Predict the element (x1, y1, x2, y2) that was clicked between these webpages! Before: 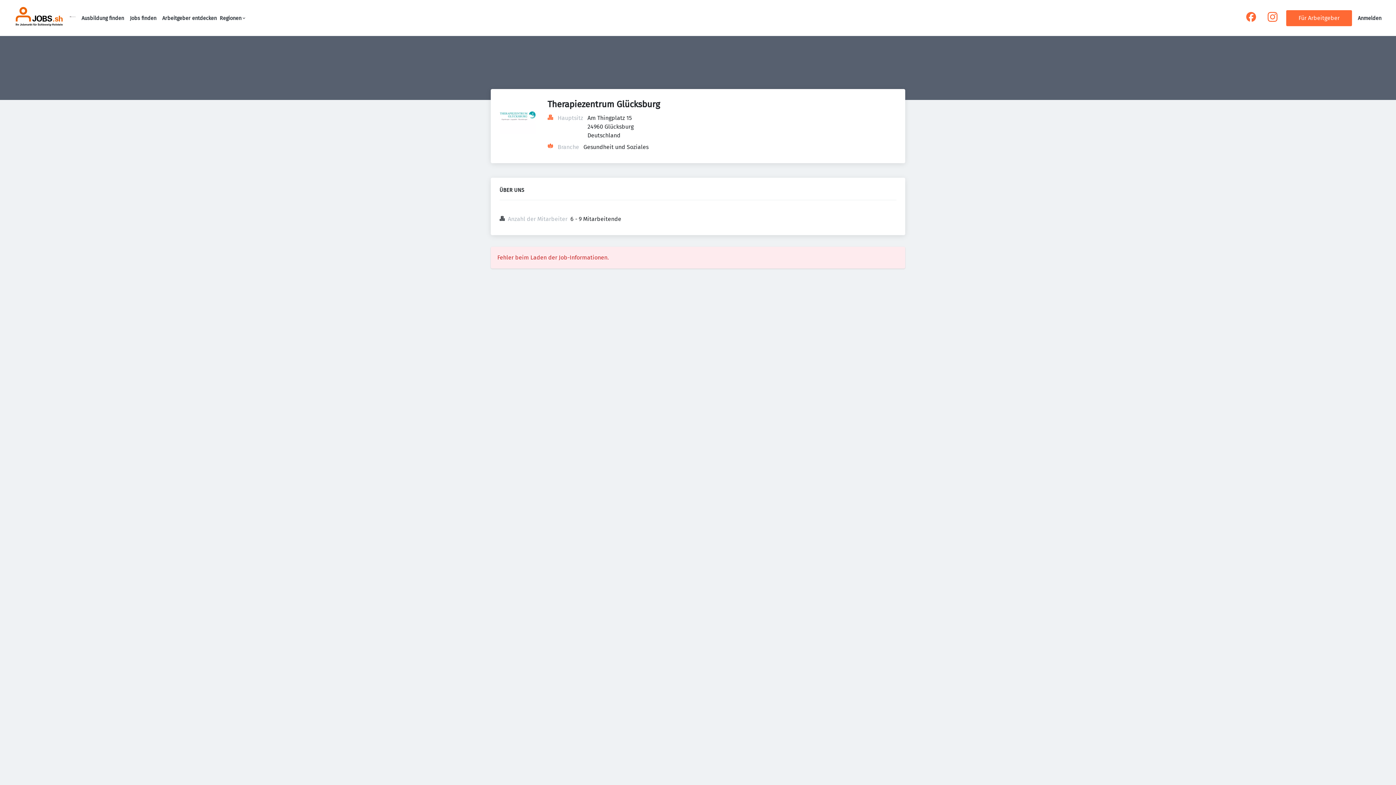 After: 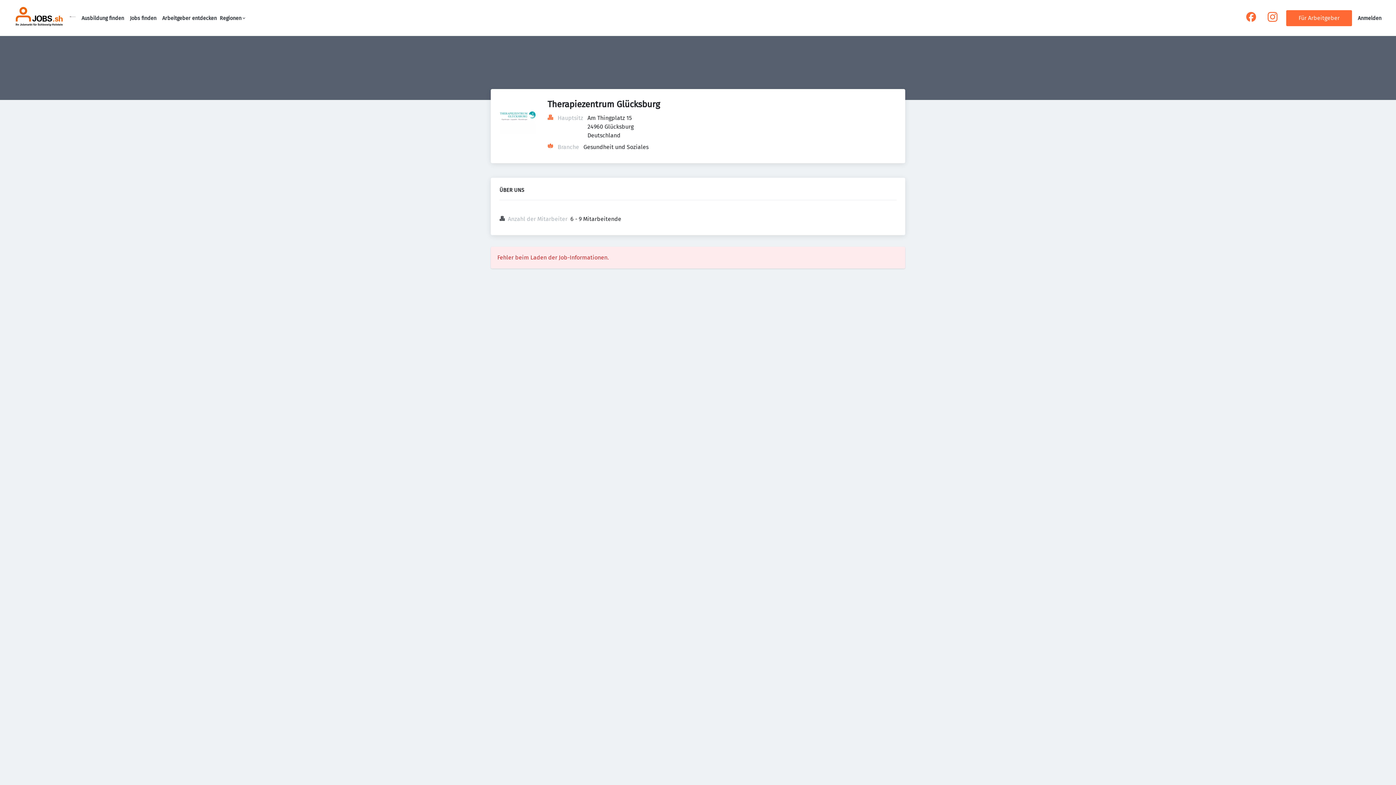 Action: bbox: (1246, 16, 1256, 23)